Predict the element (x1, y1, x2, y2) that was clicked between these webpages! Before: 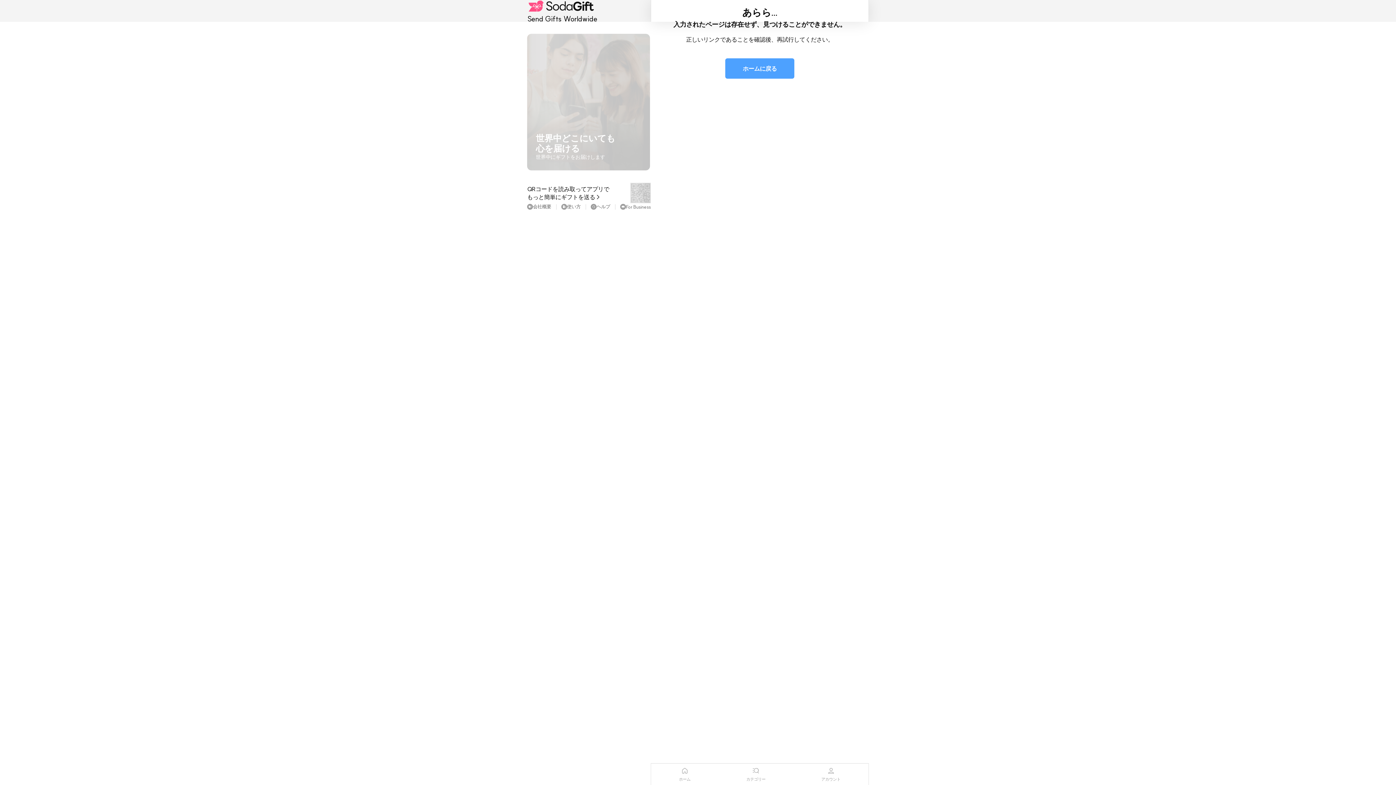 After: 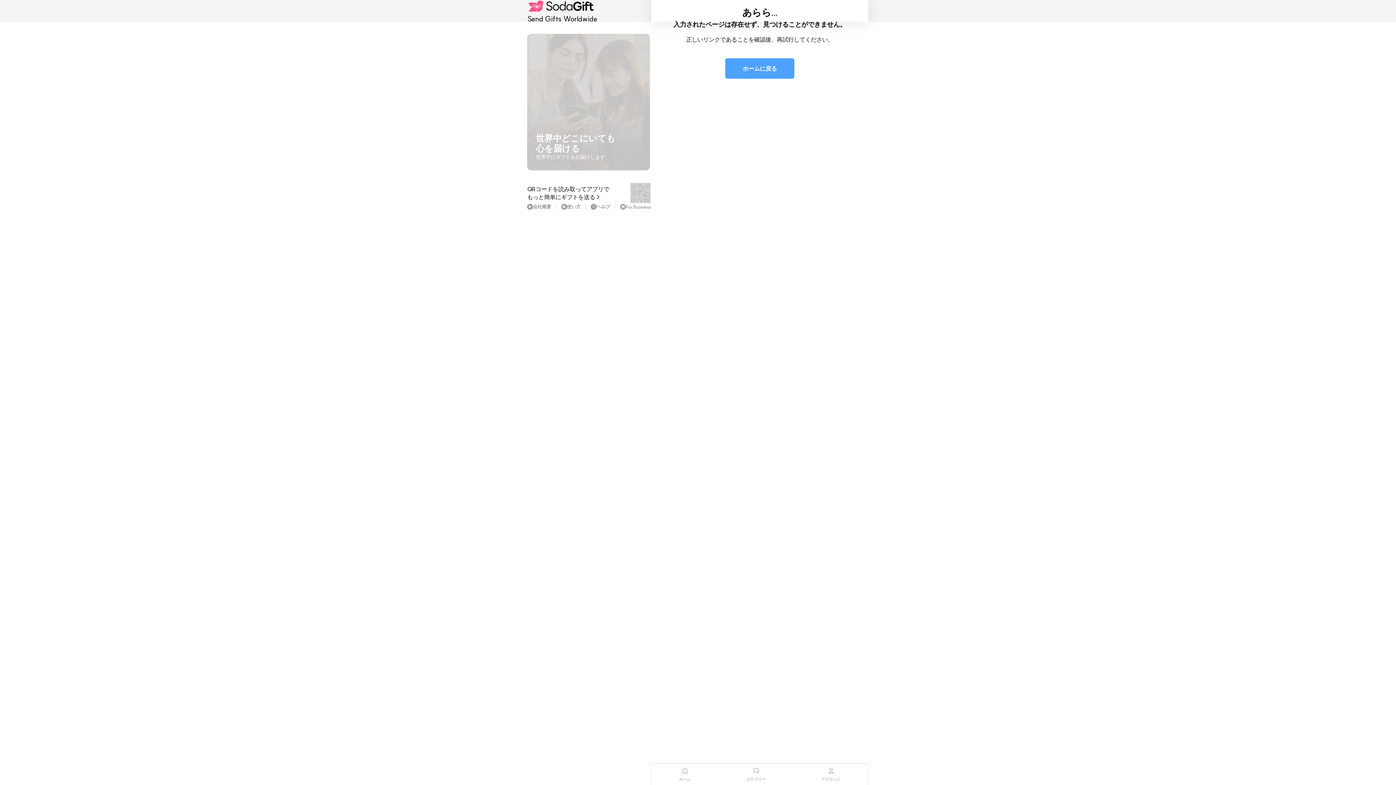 Action: bbox: (620, 203, 650, 210) label: For Business